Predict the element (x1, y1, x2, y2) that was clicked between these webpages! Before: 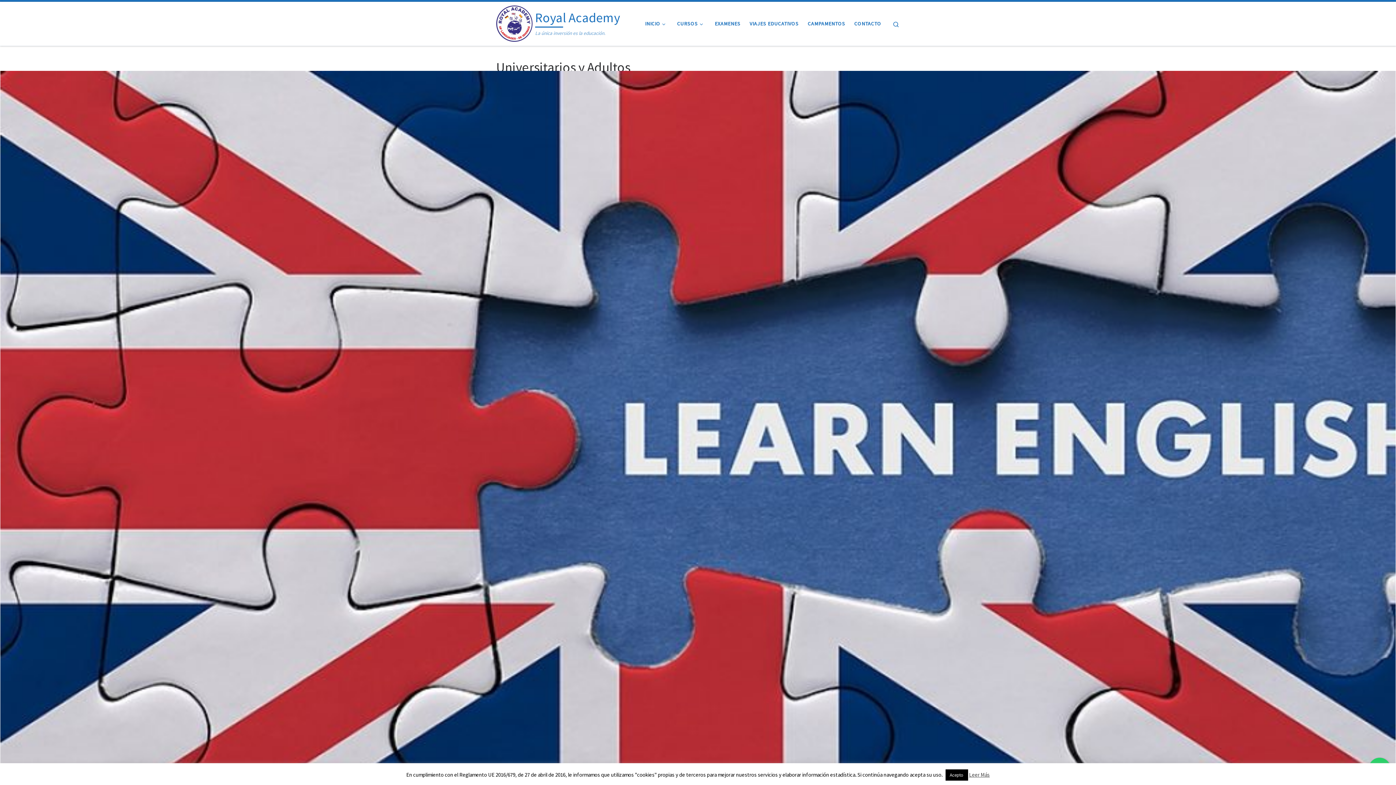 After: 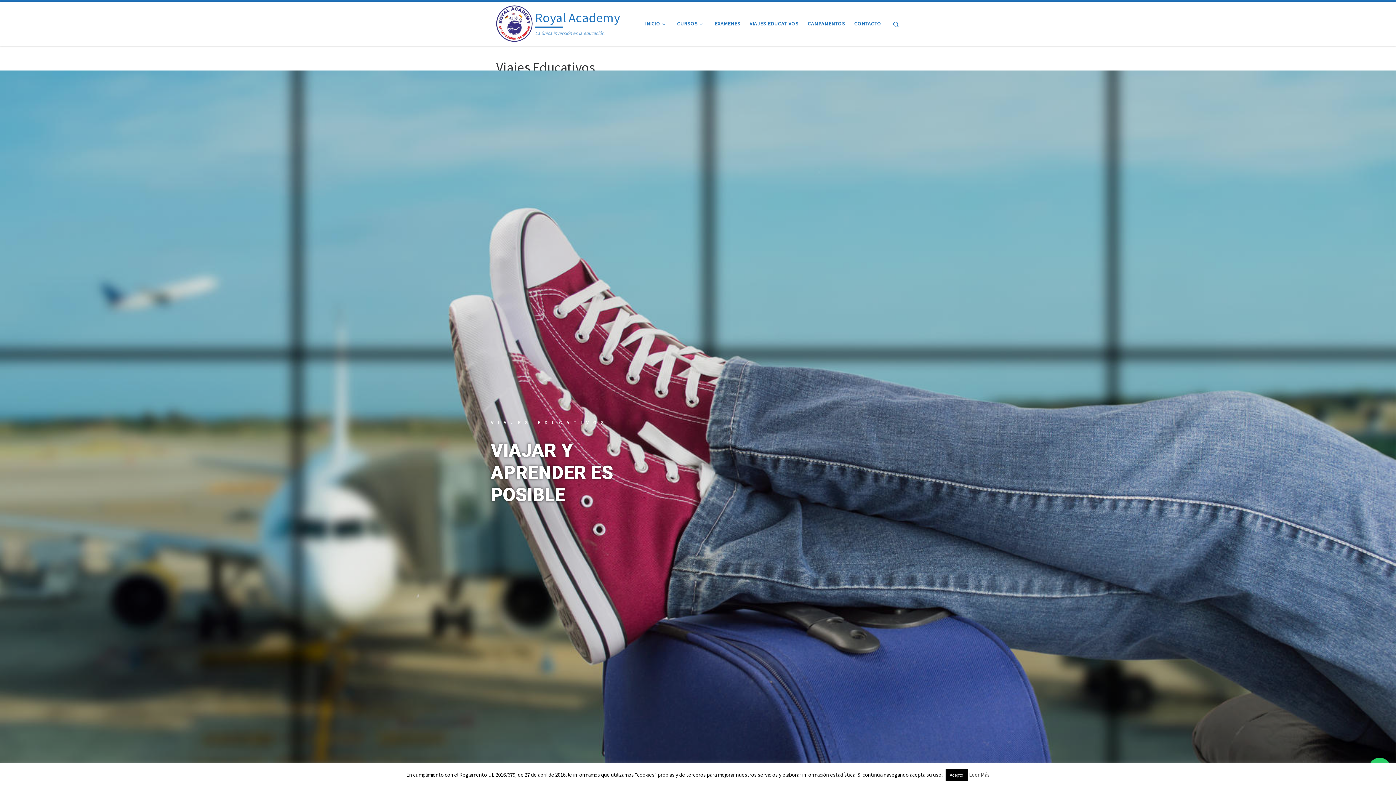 Action: label: VIAJES EDUCATIVOS bbox: (747, 16, 801, 31)